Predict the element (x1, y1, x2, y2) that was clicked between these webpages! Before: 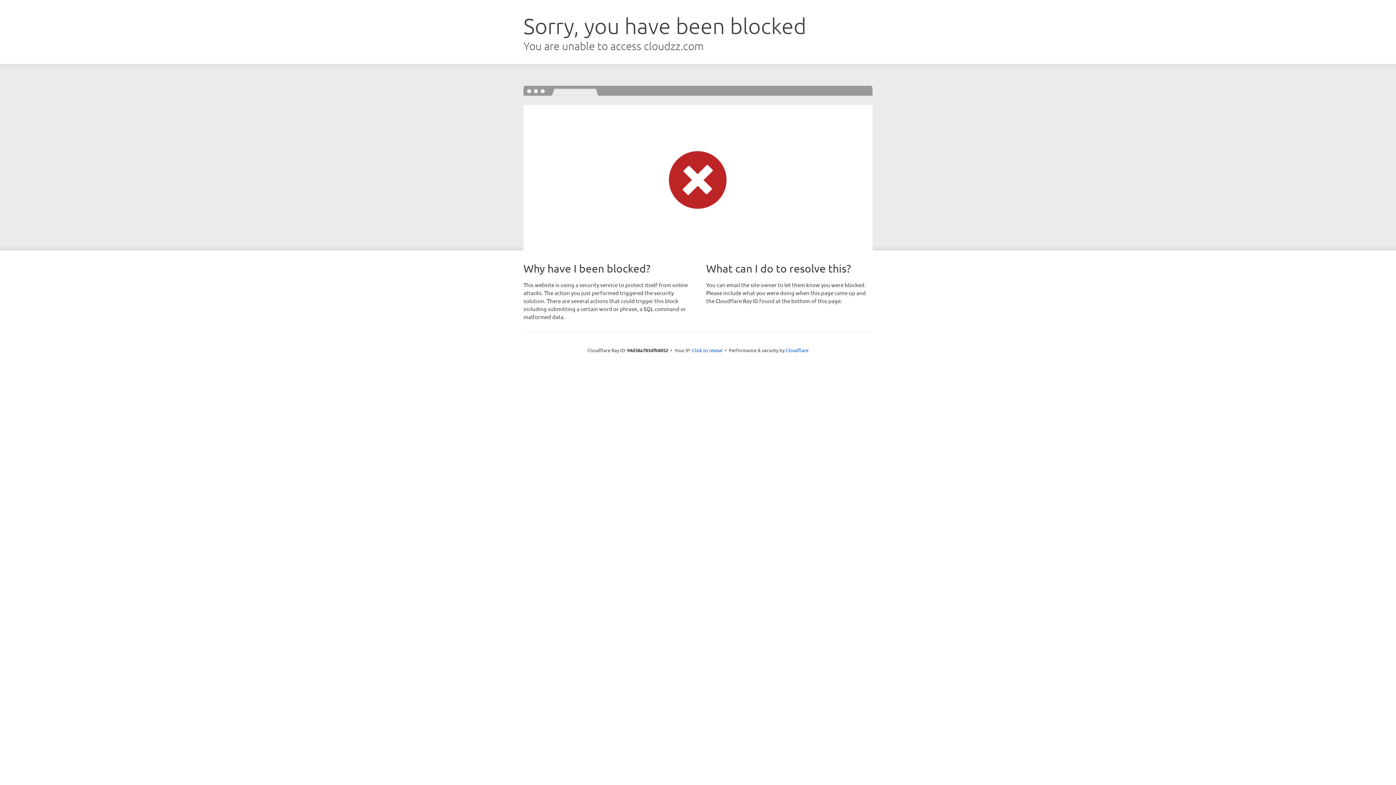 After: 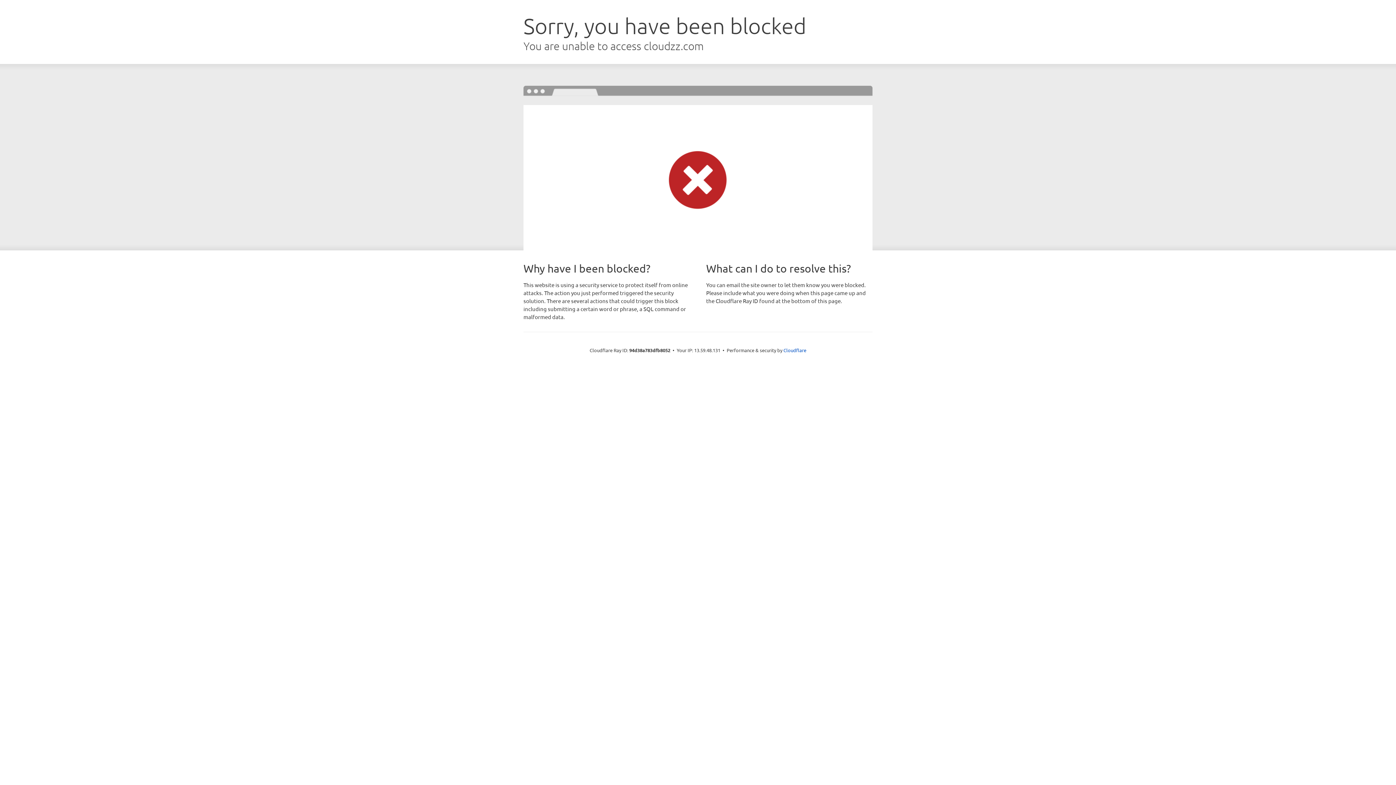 Action: label: Click to reveal bbox: (692, 346, 722, 353)